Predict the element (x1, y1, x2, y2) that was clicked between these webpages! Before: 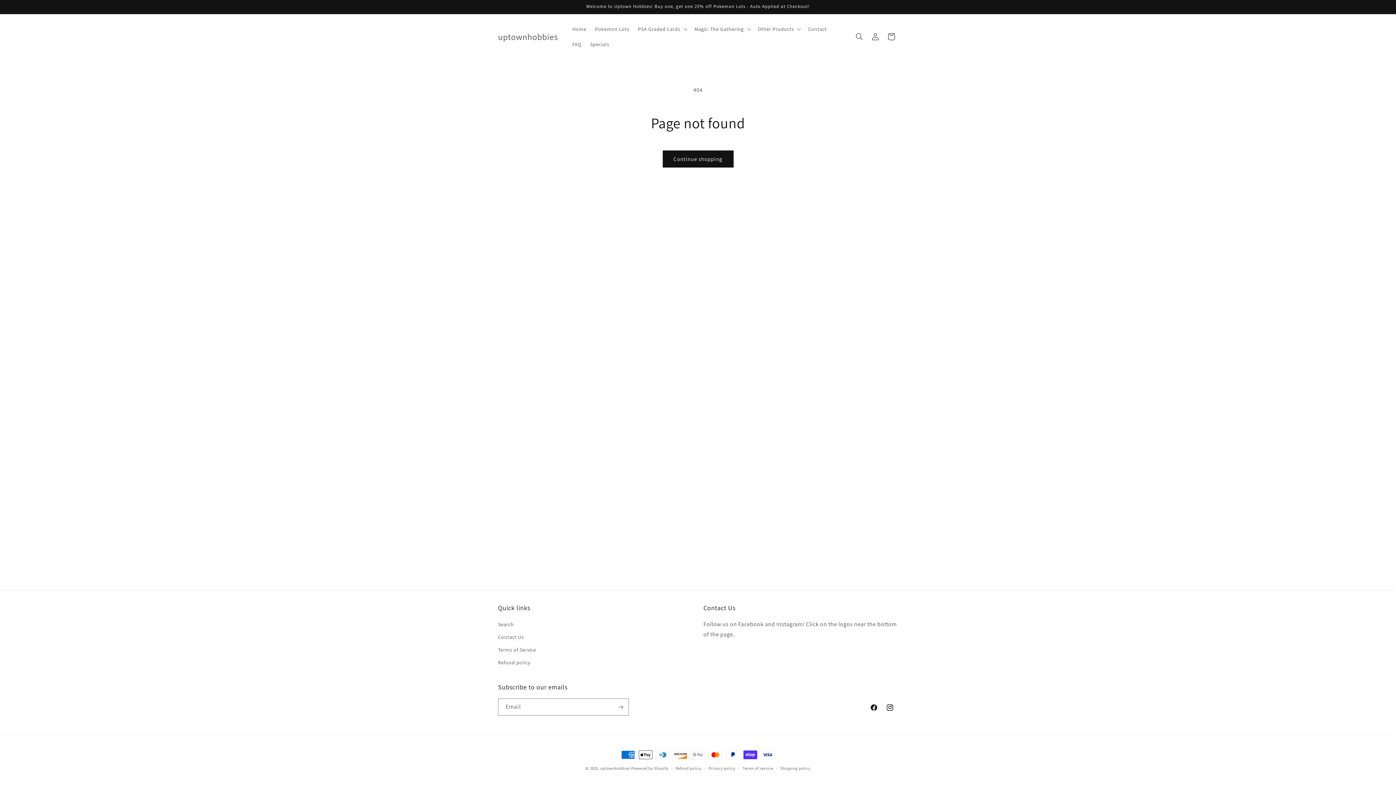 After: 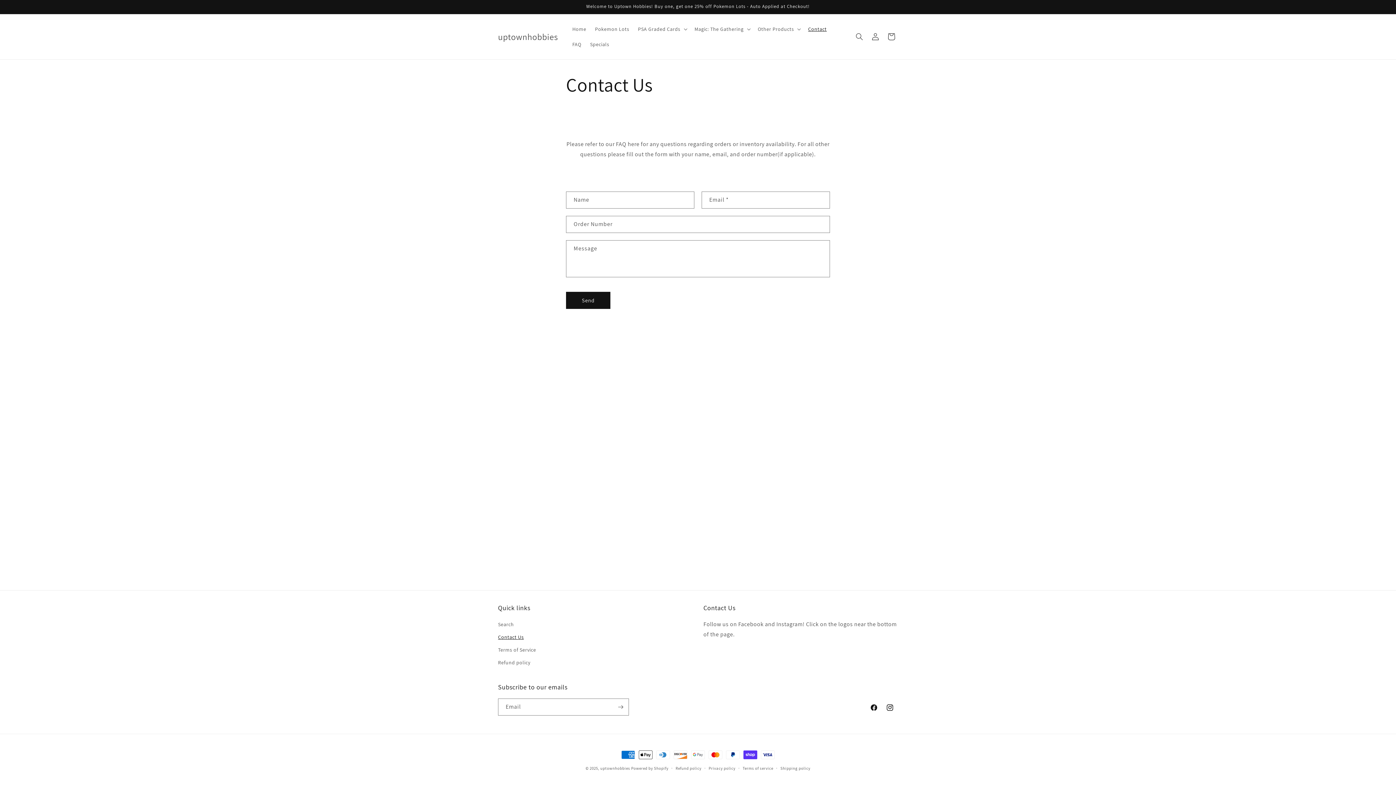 Action: bbox: (803, 21, 831, 36) label: Contact